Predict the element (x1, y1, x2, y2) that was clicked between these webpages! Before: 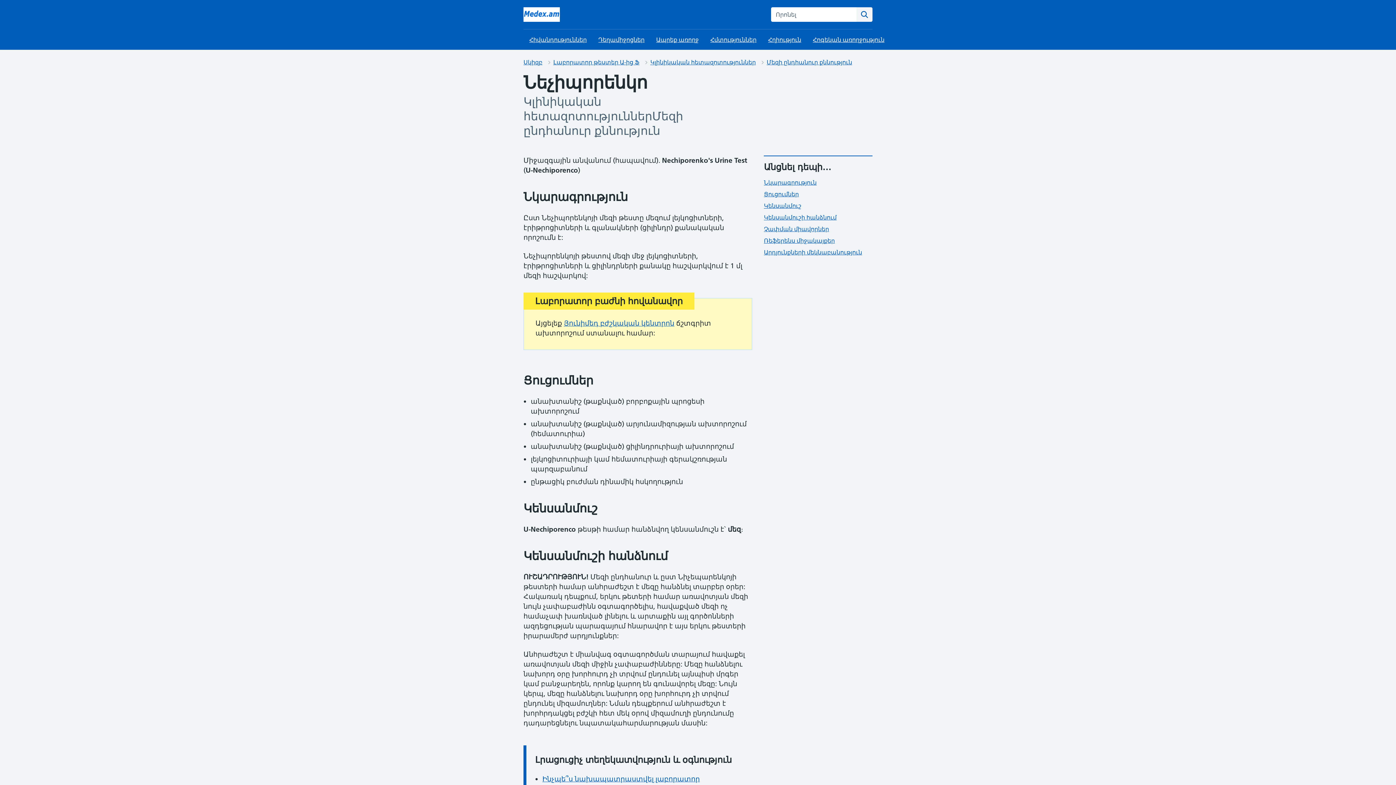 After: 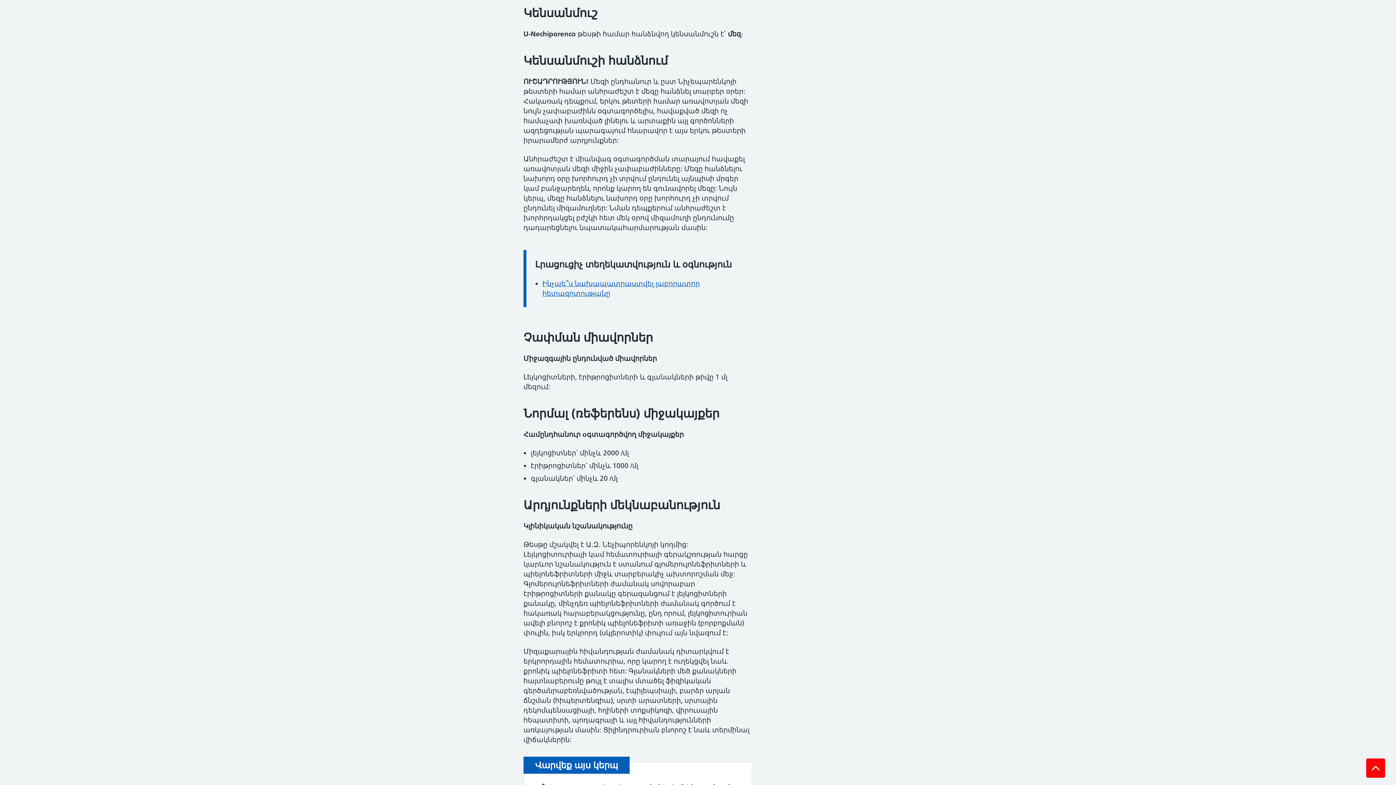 Action: bbox: (764, 202, 801, 209) label: Կենսանմուշ